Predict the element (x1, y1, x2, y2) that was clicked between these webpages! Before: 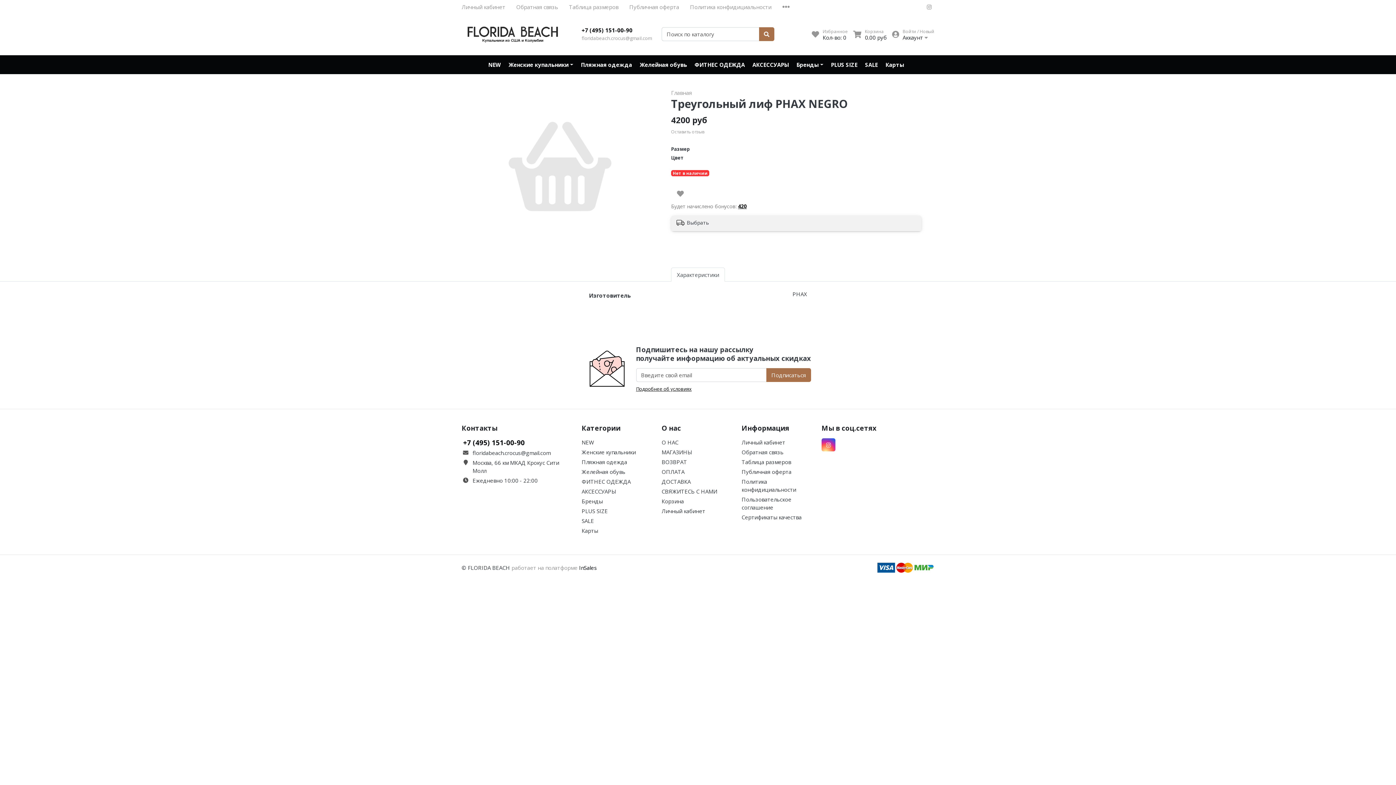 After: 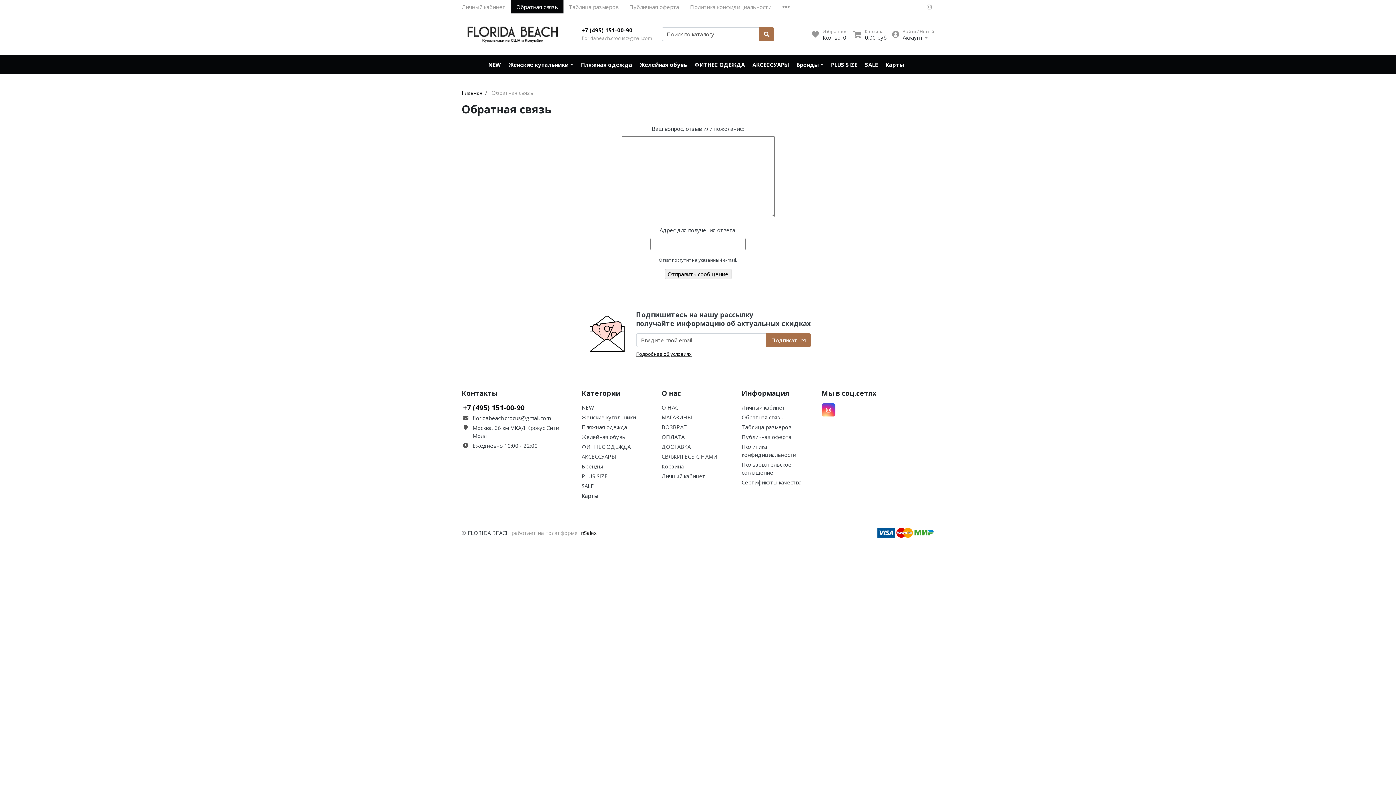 Action: bbox: (510, 0, 563, 13) label: Обратная связь